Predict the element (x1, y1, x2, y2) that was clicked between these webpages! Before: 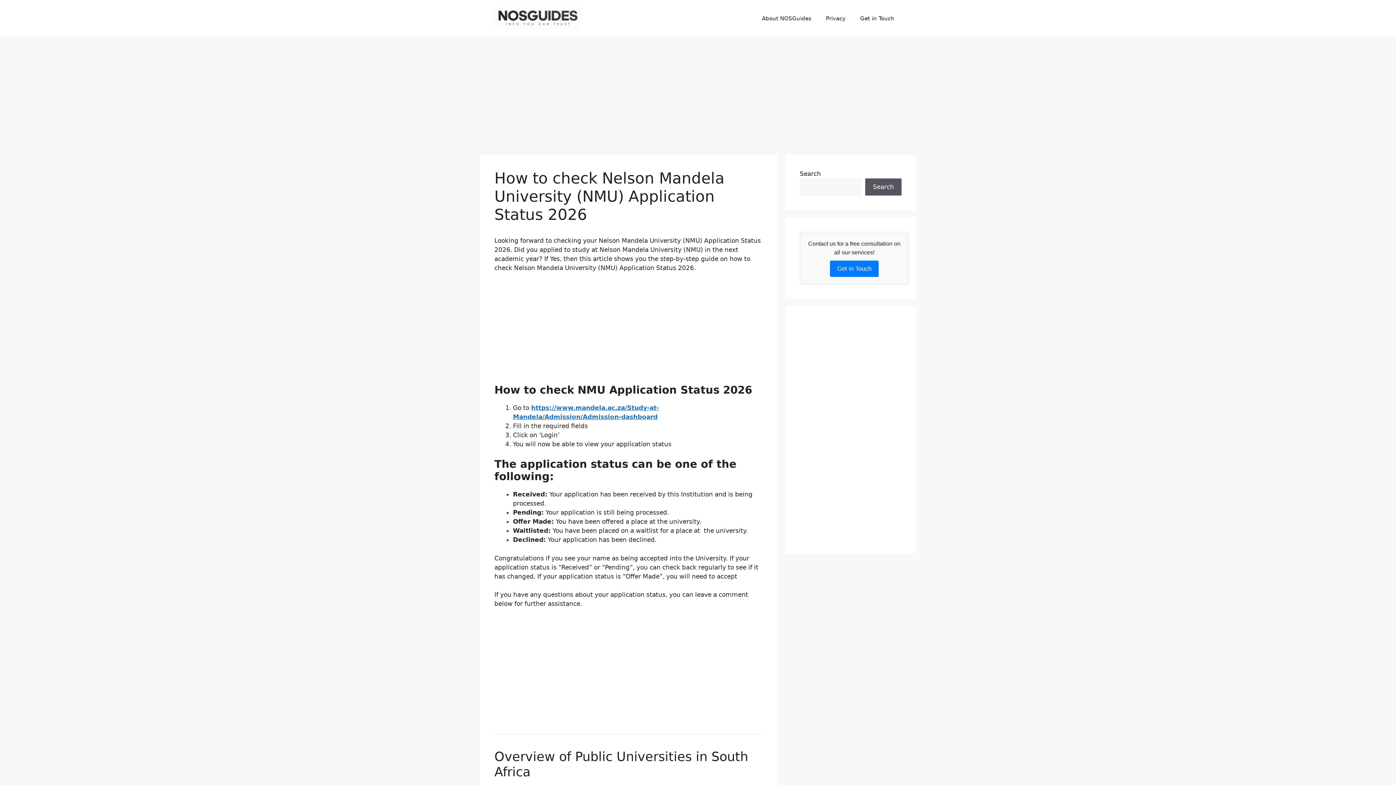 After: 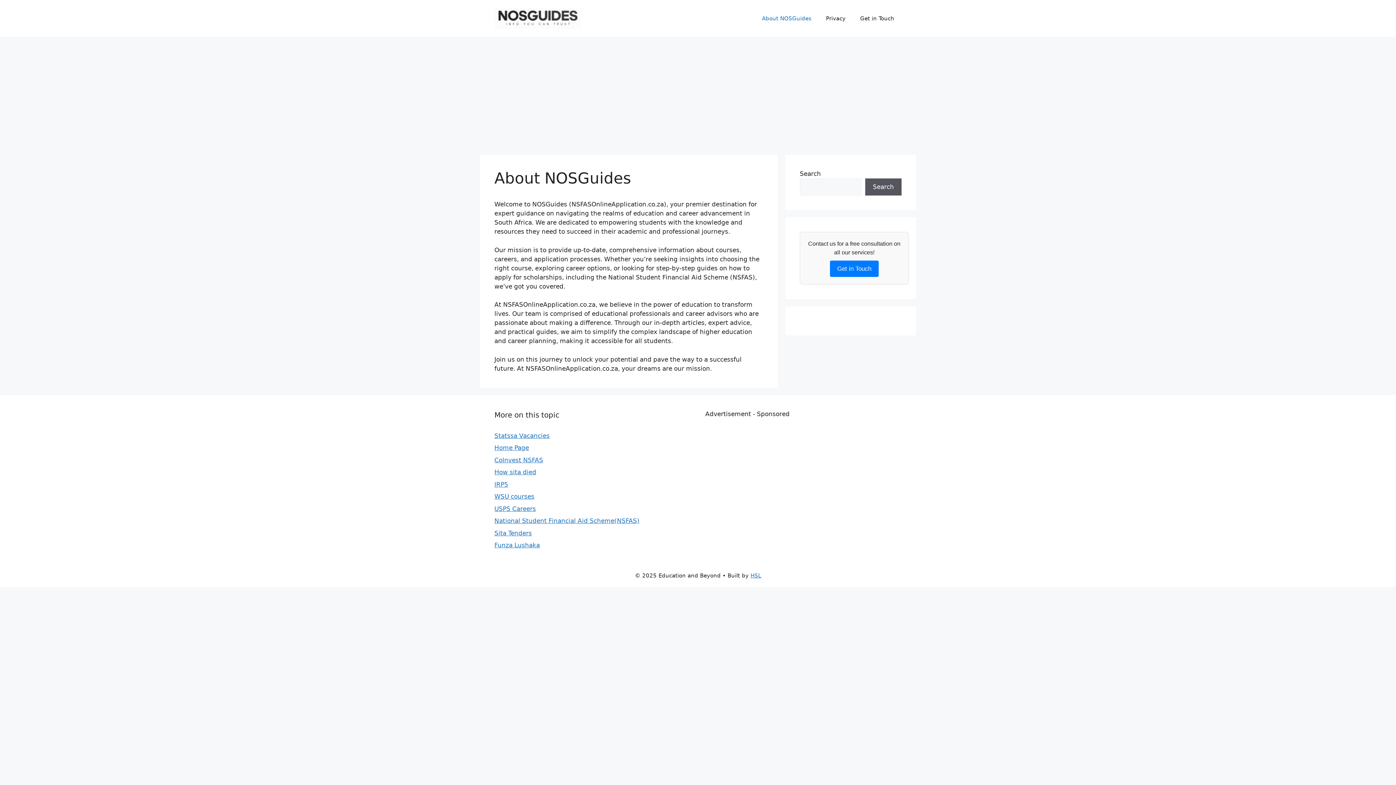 Action: label: About NOSGuides bbox: (754, 7, 818, 29)